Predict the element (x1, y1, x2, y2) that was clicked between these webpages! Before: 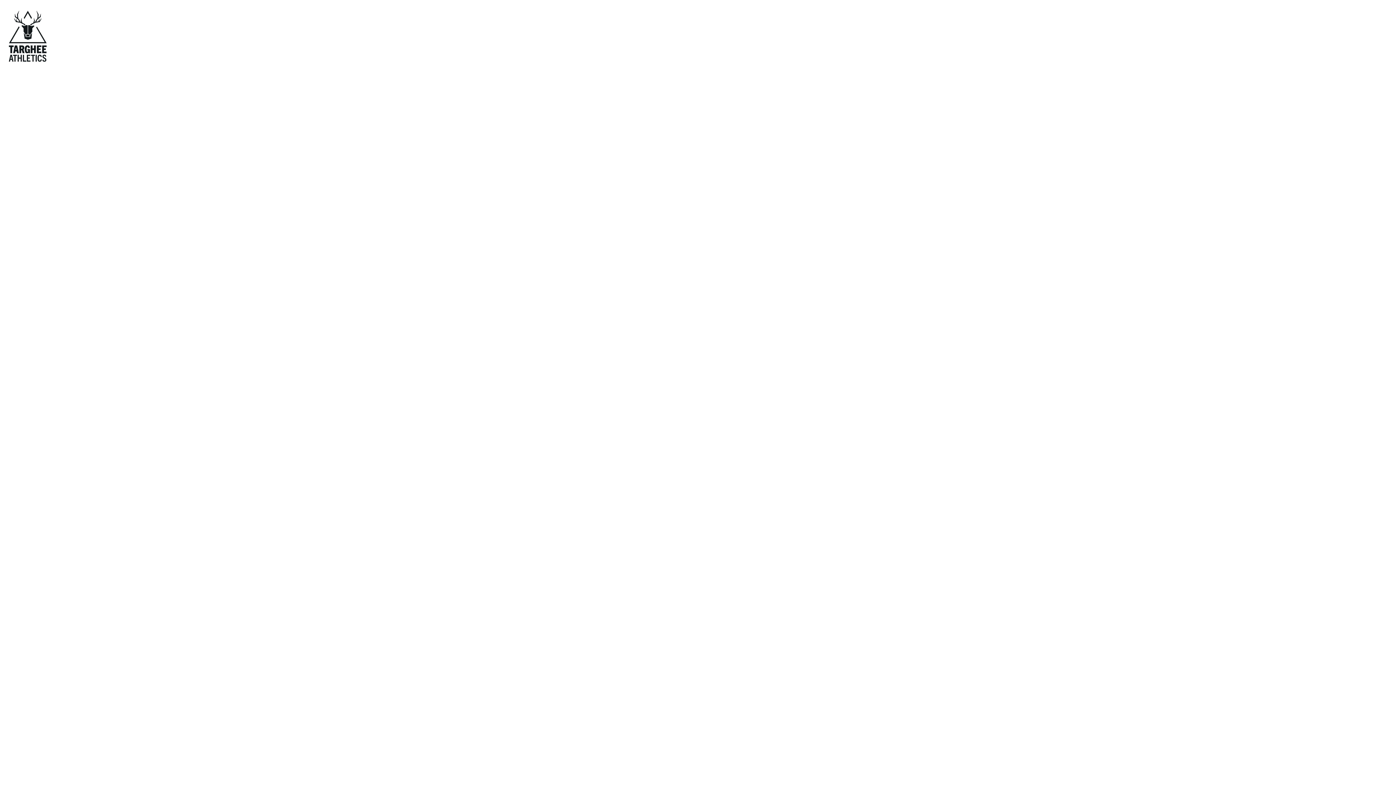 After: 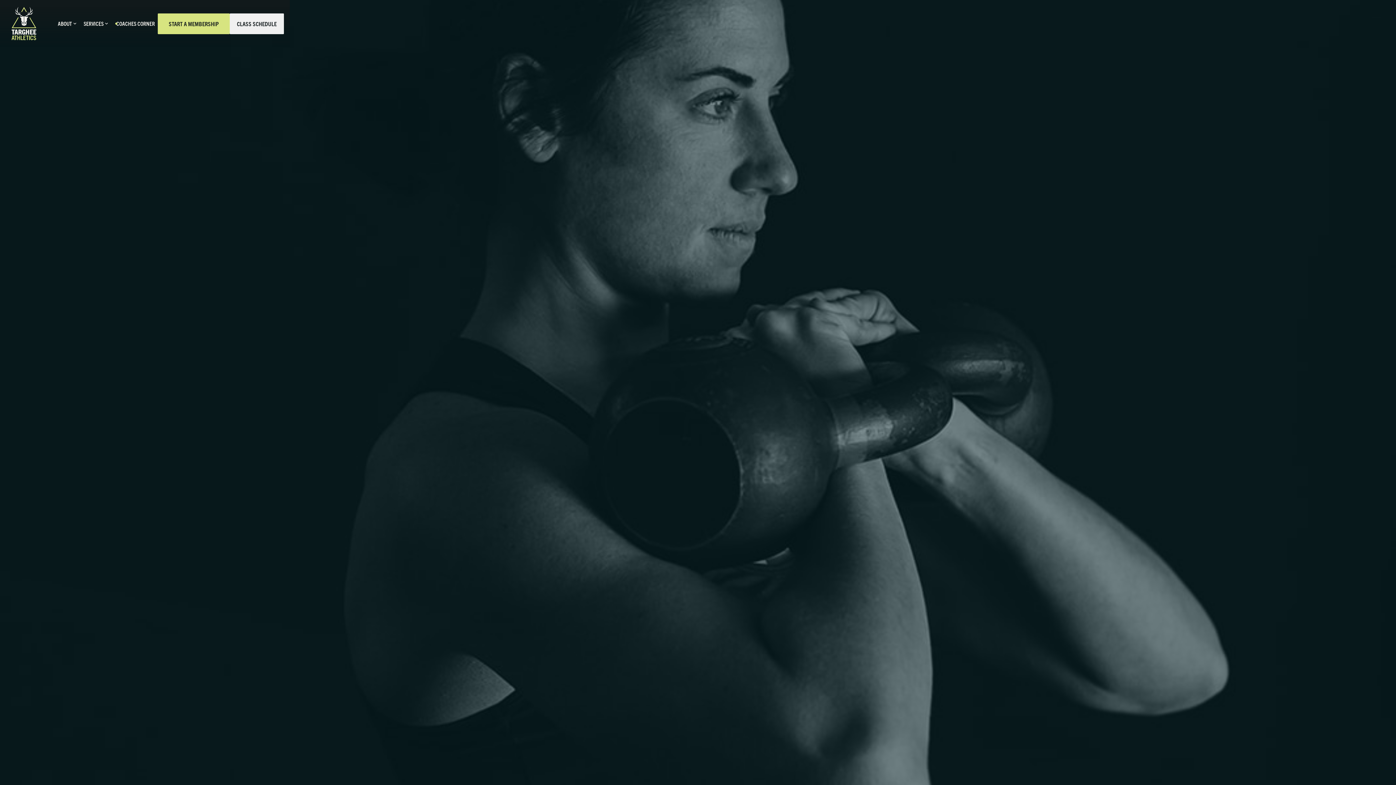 Action: bbox: (0, 0, 55, 72)